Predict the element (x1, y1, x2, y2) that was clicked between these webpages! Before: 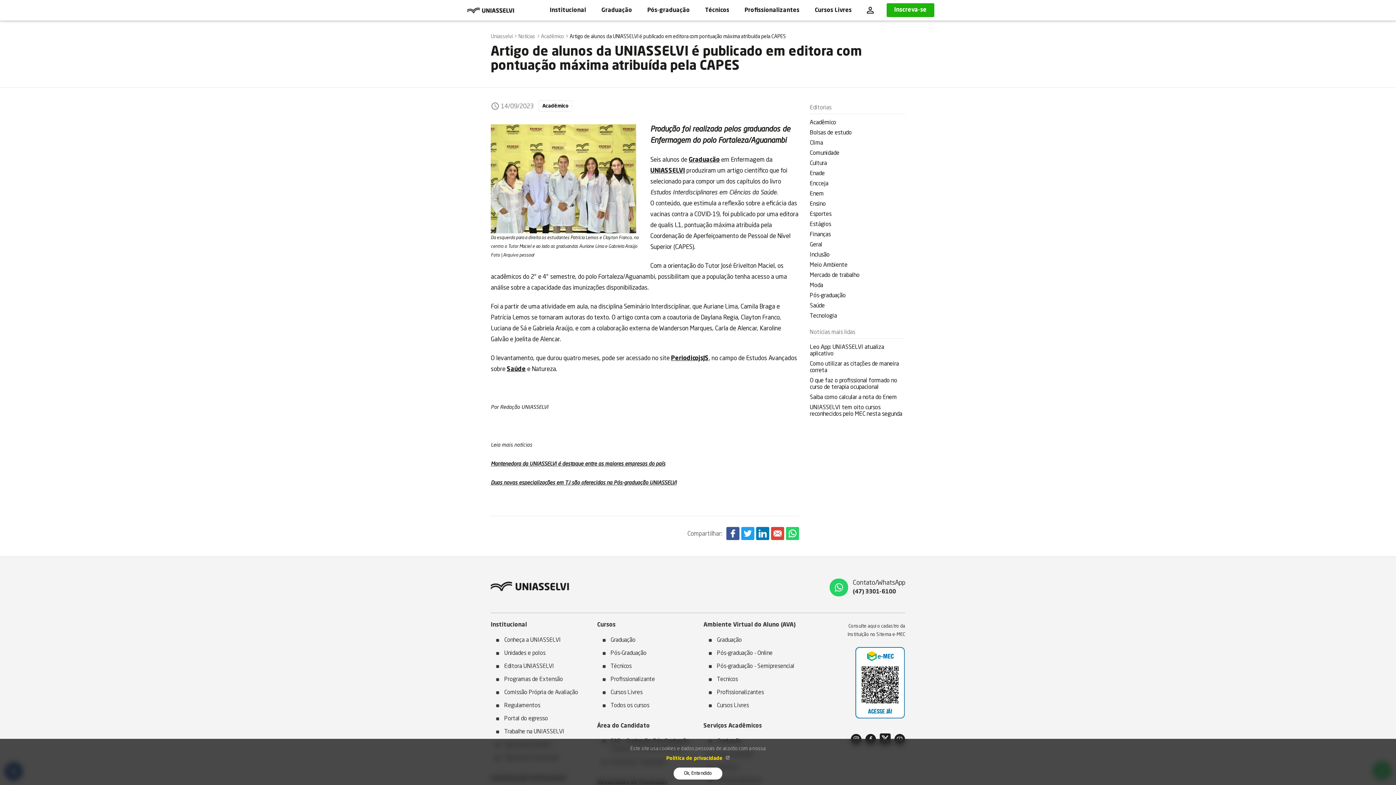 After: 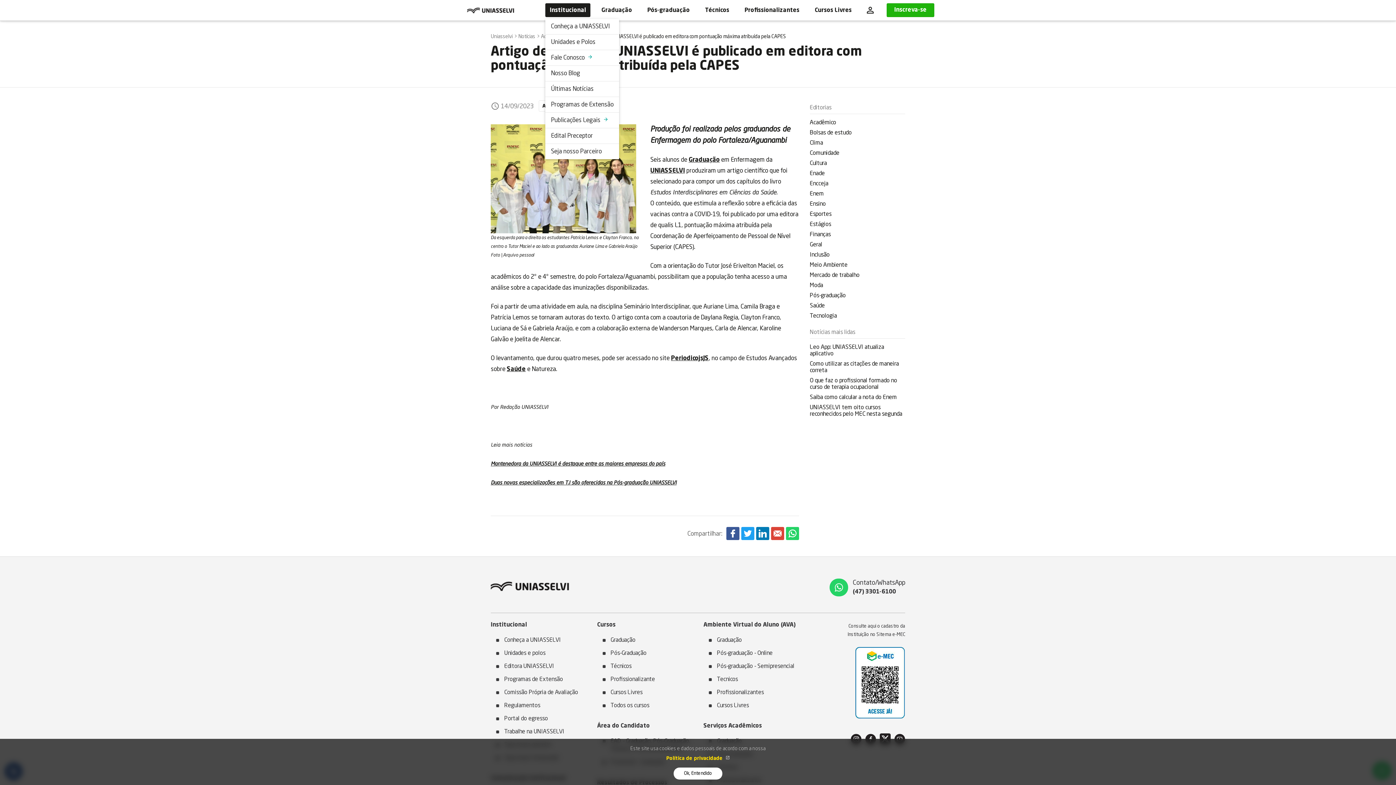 Action: label: Institucional bbox: (545, 3, 590, 17)